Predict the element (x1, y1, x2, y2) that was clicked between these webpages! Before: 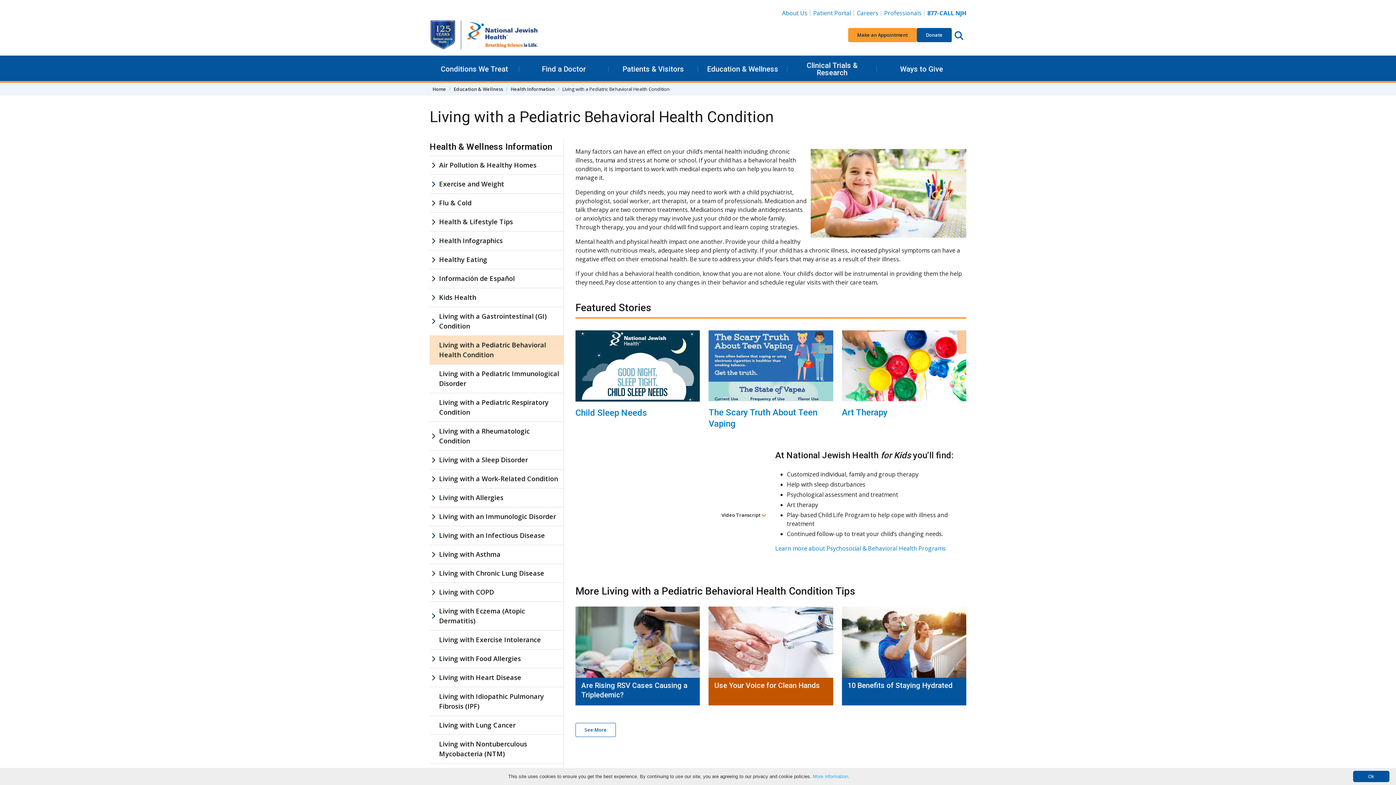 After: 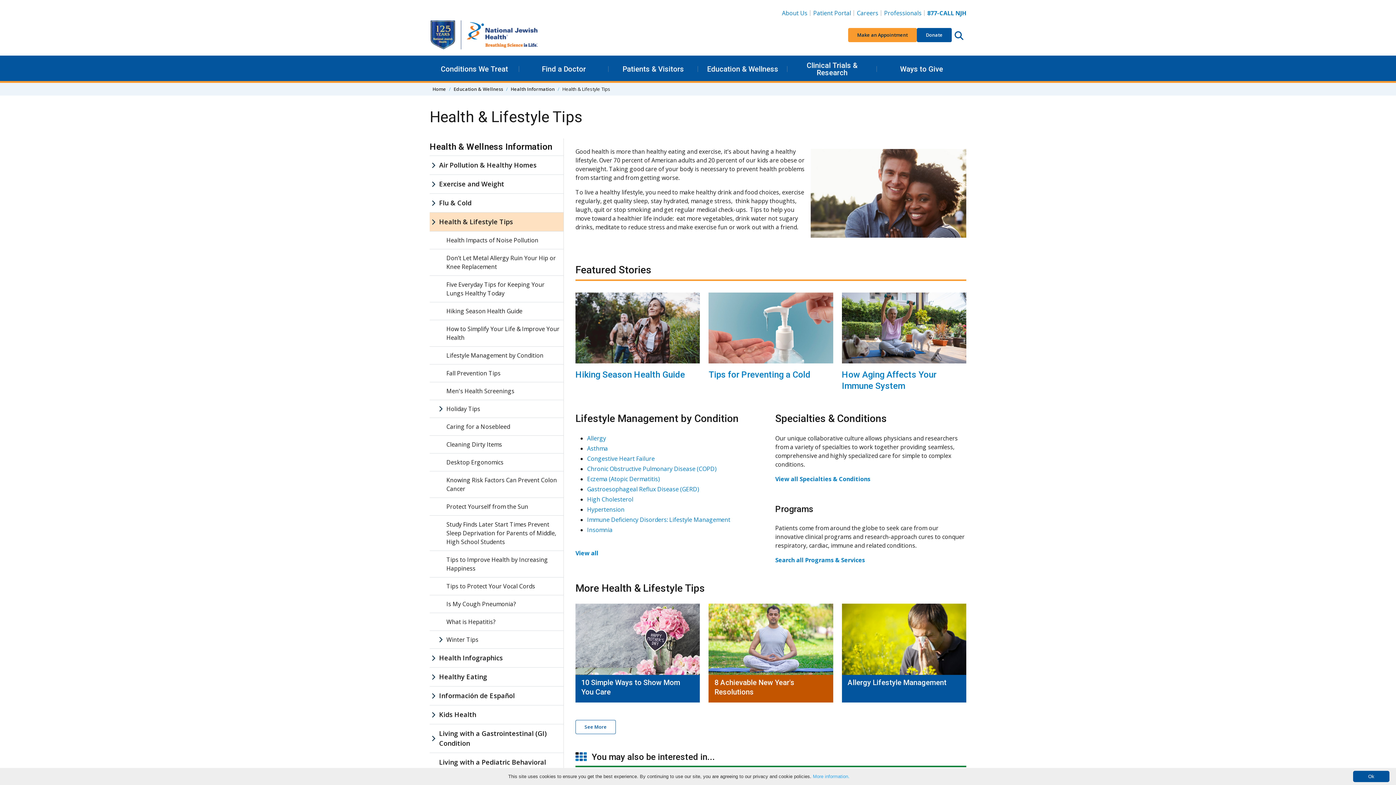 Action: bbox: (439, 214, 561, 229) label: Health & Lifestyle Tips